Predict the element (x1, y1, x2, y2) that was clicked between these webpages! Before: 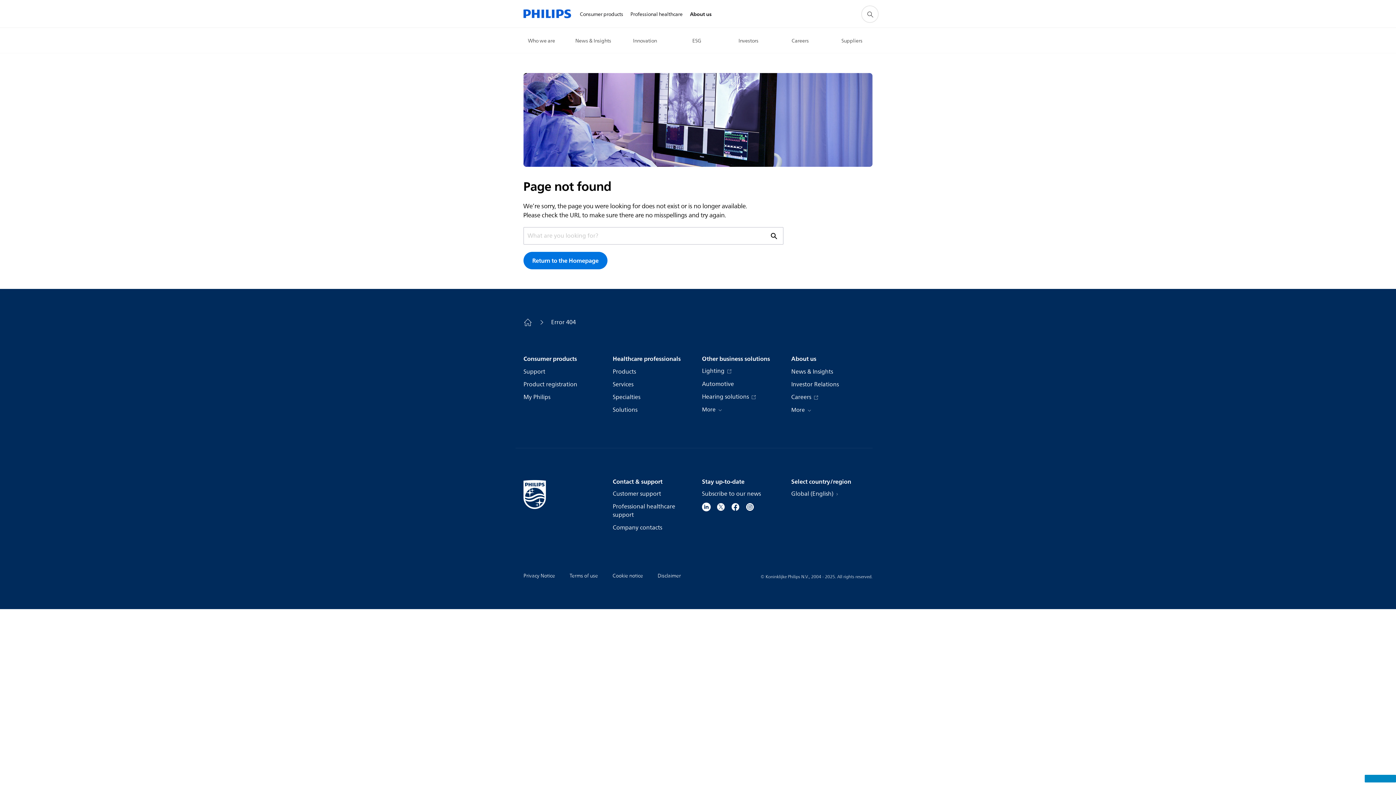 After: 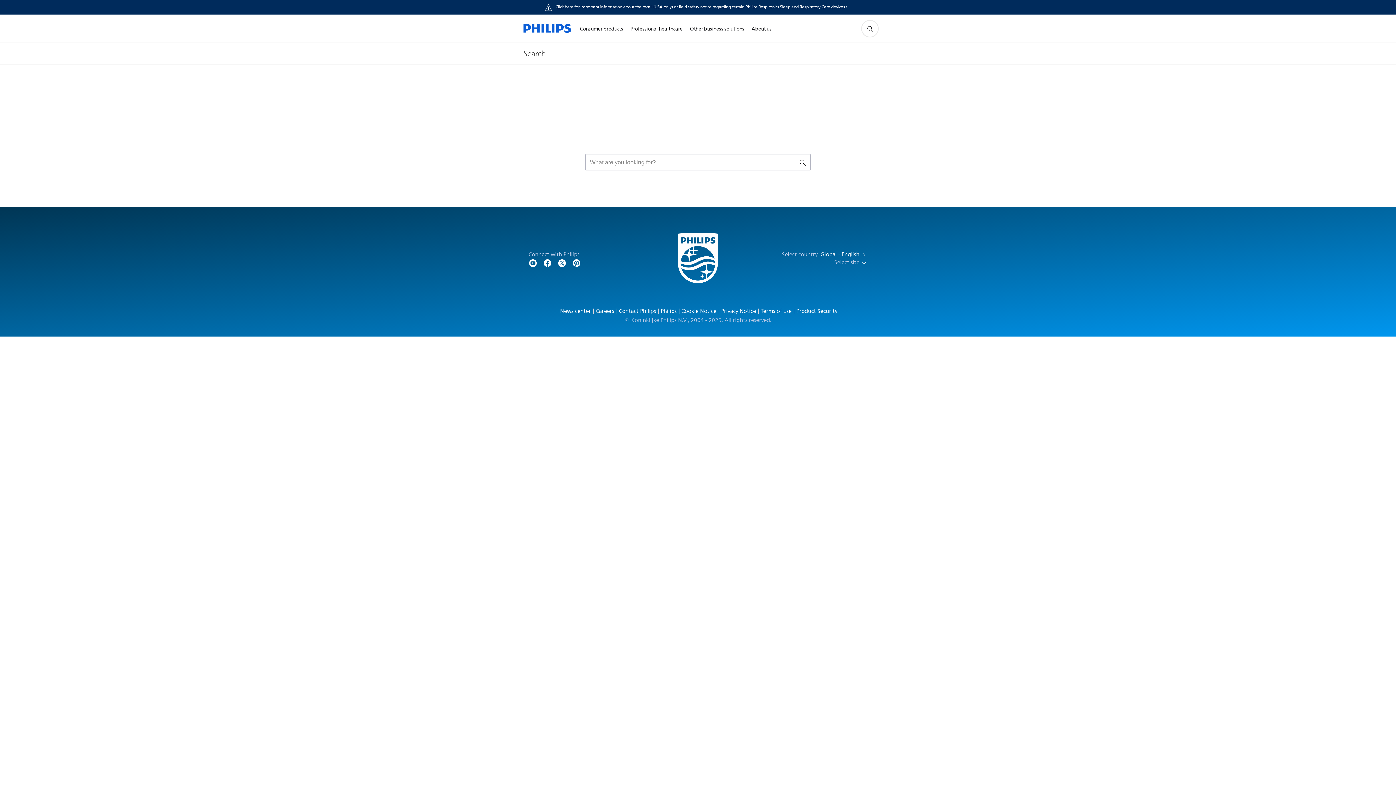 Action: label: support search icon bbox: (769, 231, 778, 240)